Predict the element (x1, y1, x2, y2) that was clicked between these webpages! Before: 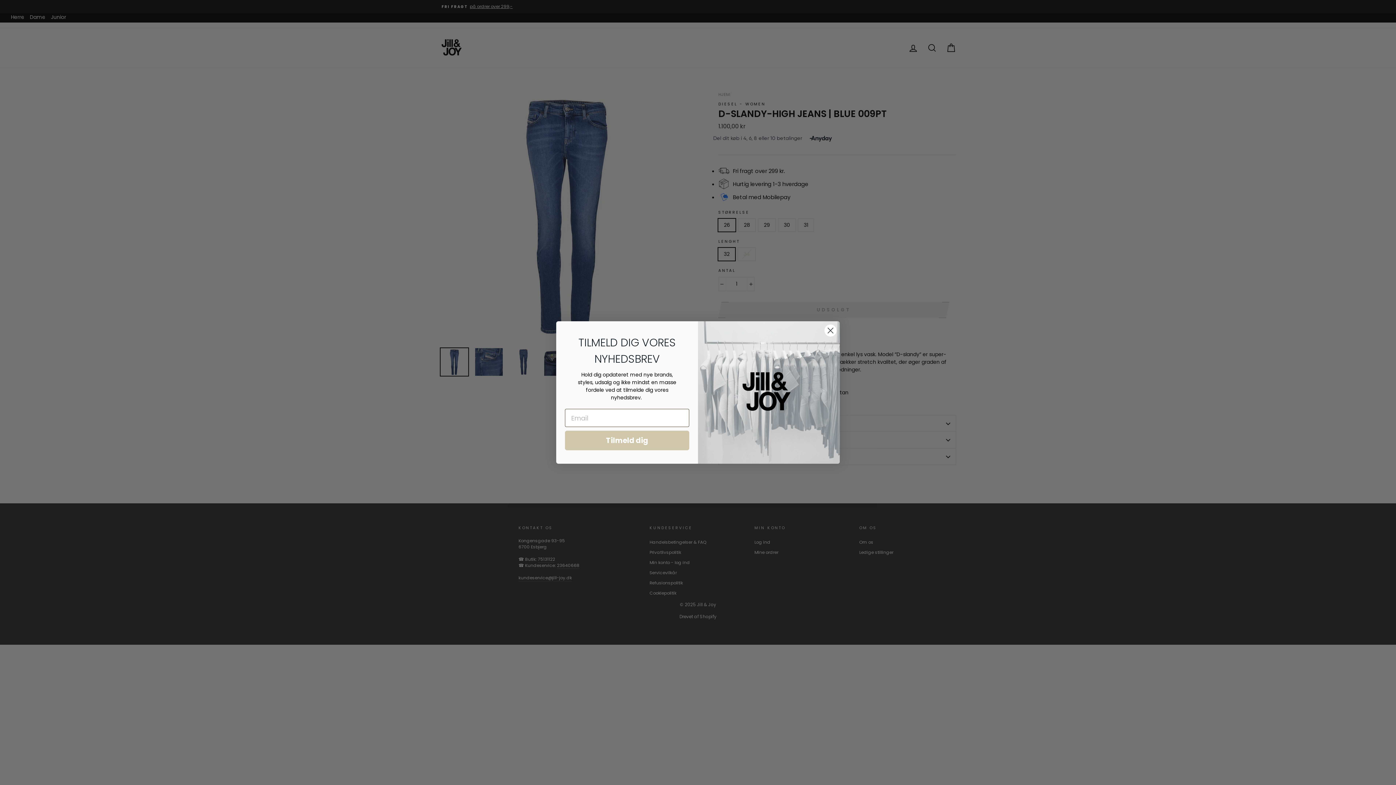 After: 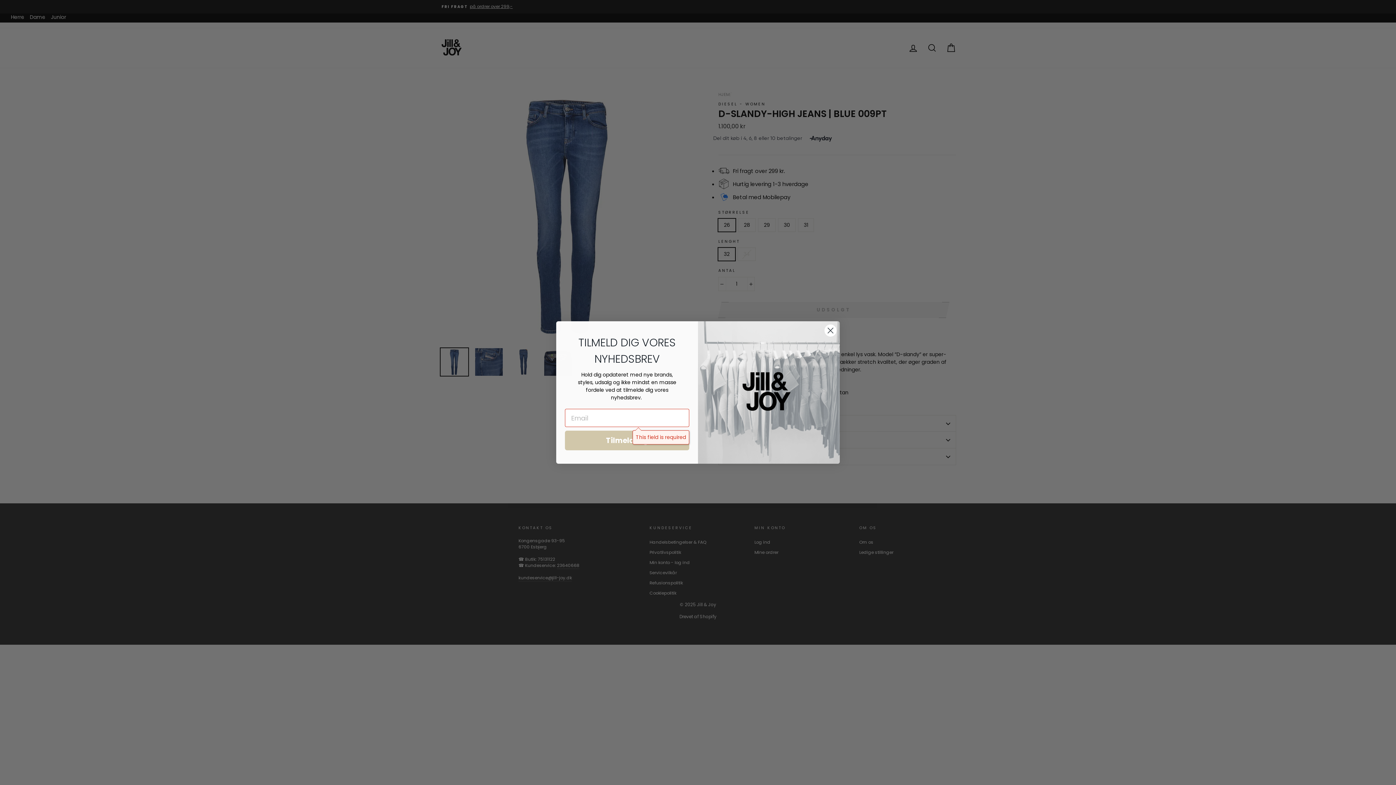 Action: label: Tilmeld dig bbox: (565, 430, 689, 450)